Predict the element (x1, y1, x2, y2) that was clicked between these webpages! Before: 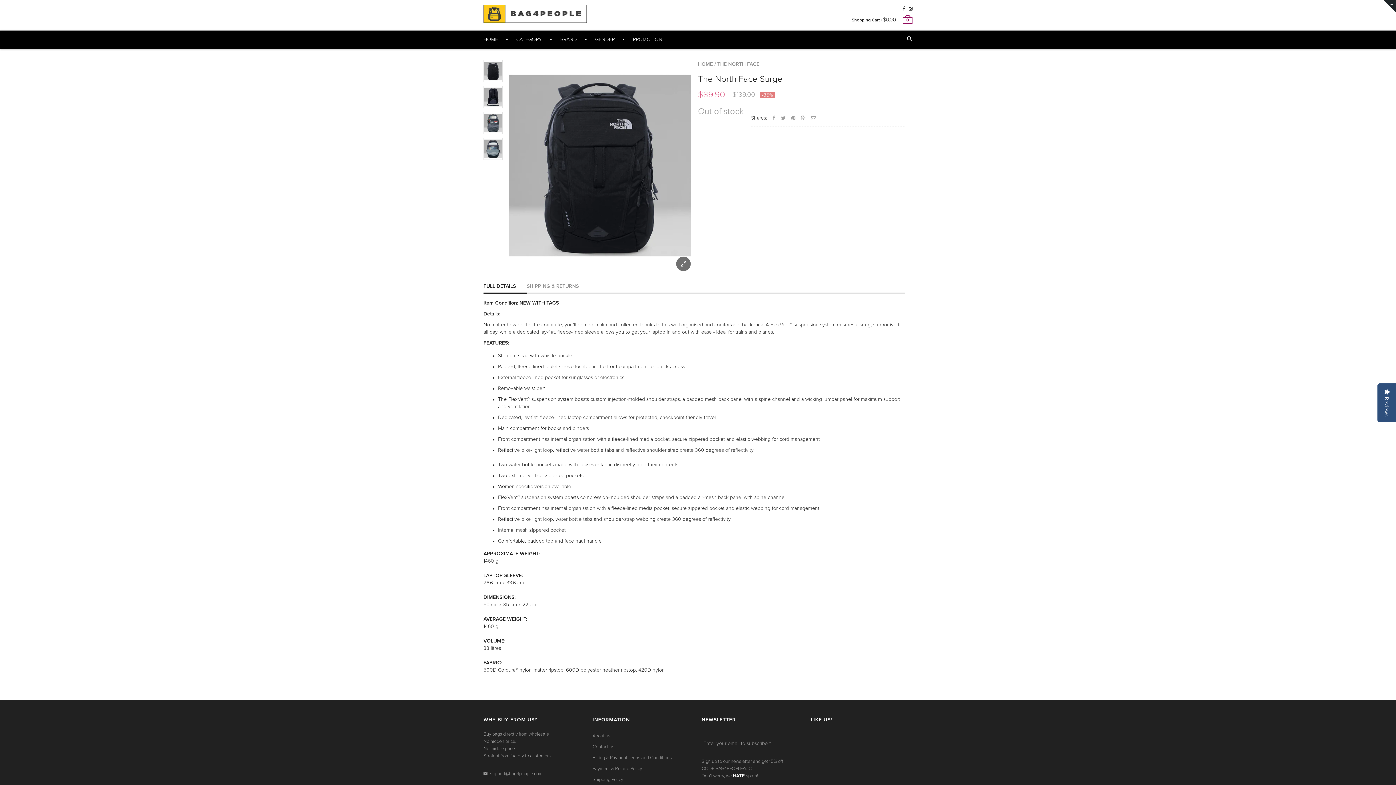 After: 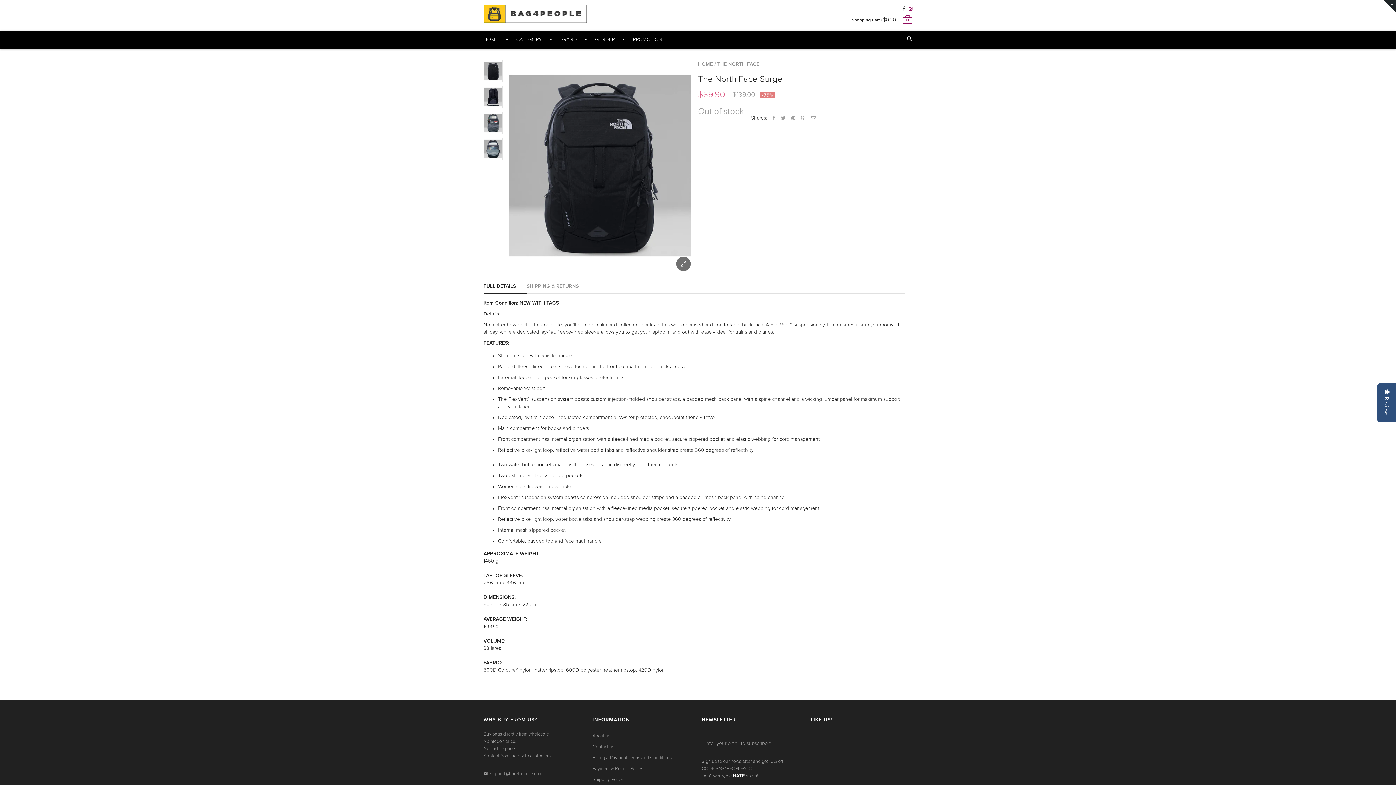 Action: bbox: (909, 3, 912, 14)